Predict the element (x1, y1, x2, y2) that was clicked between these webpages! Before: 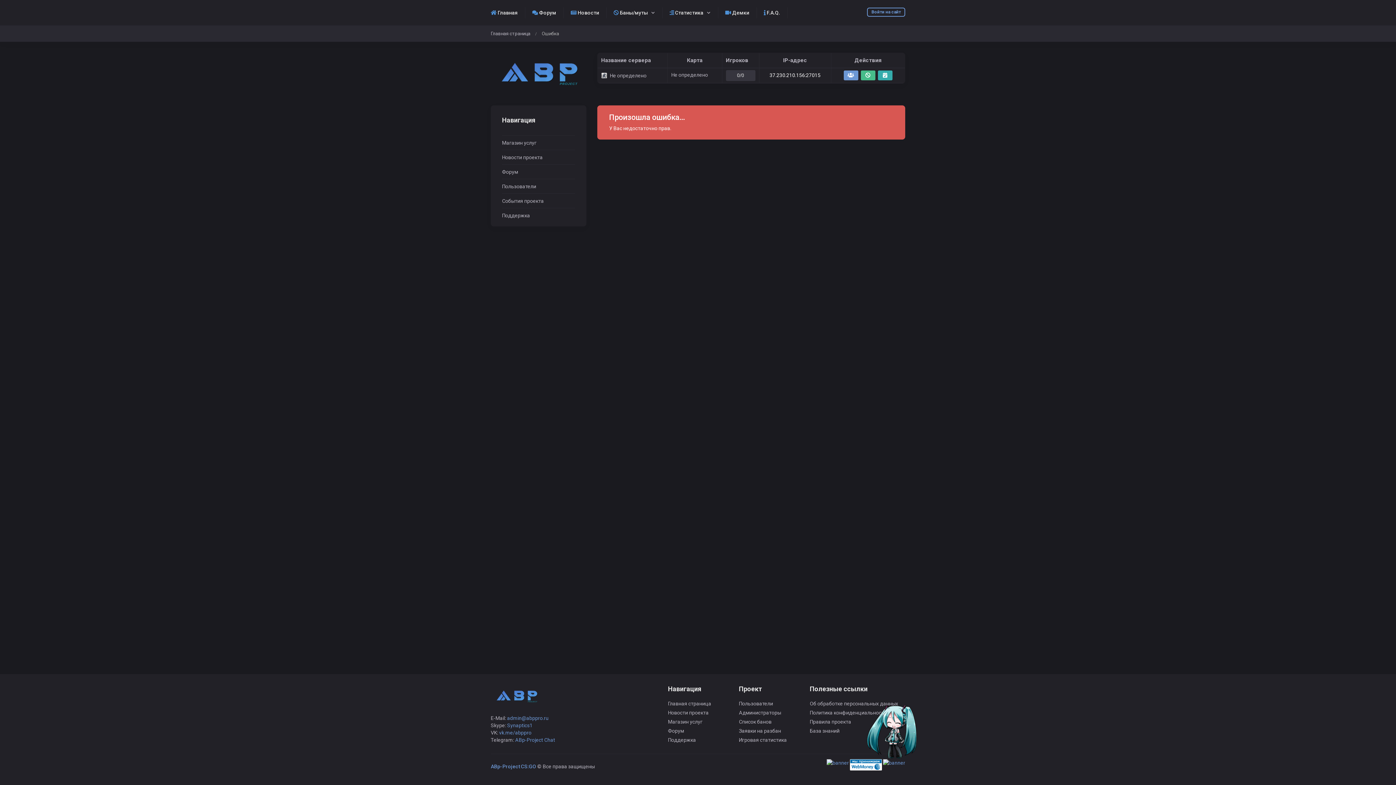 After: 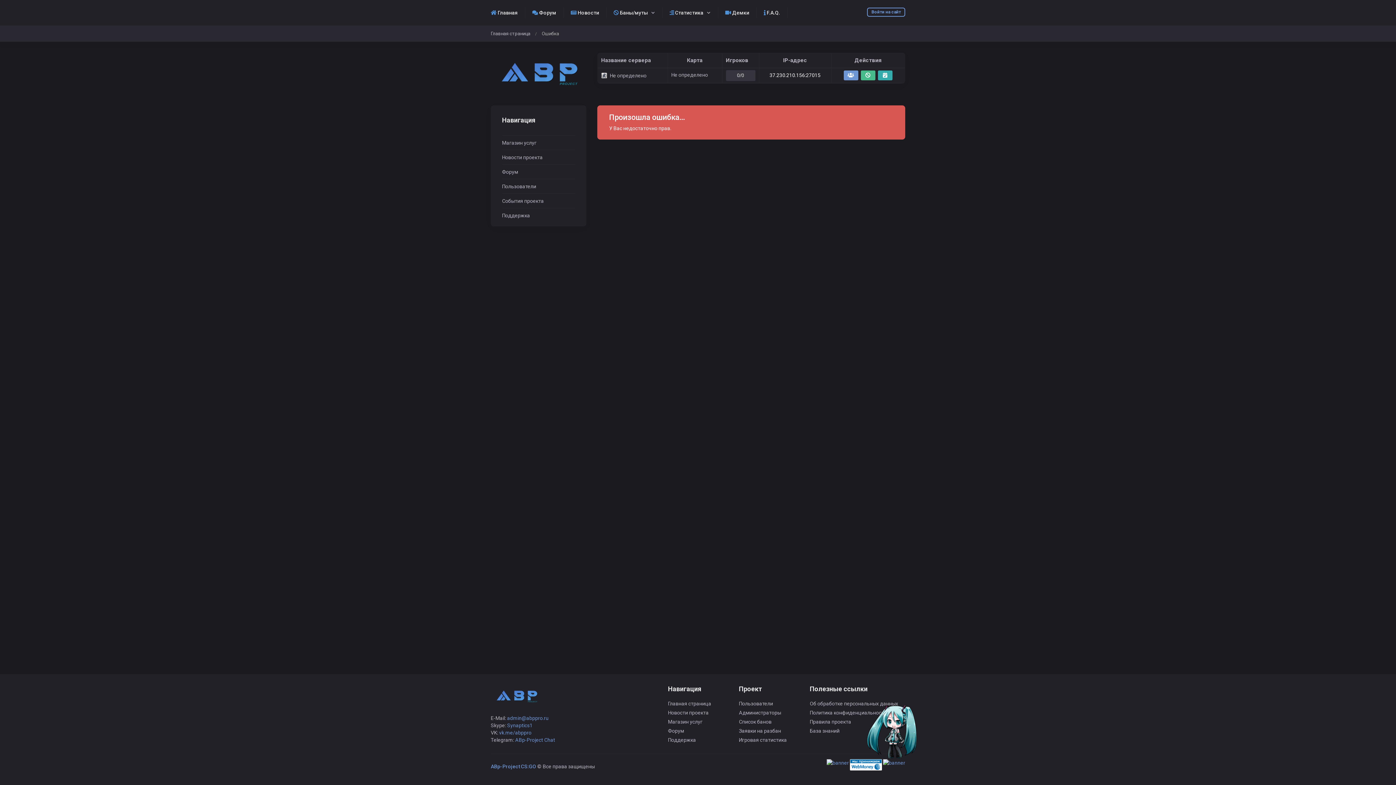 Action: bbox: (769, 72, 820, 78) label: 37.230.210.156:27015